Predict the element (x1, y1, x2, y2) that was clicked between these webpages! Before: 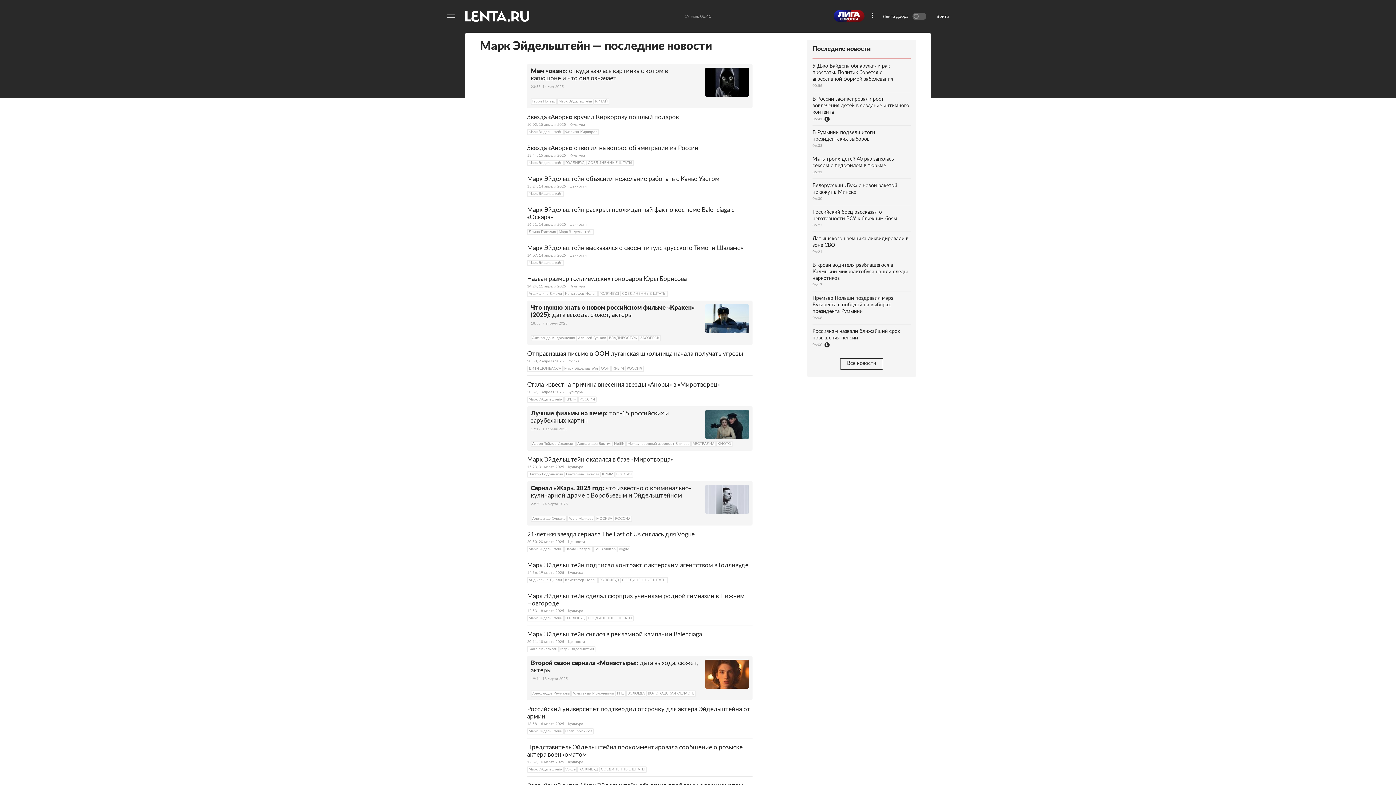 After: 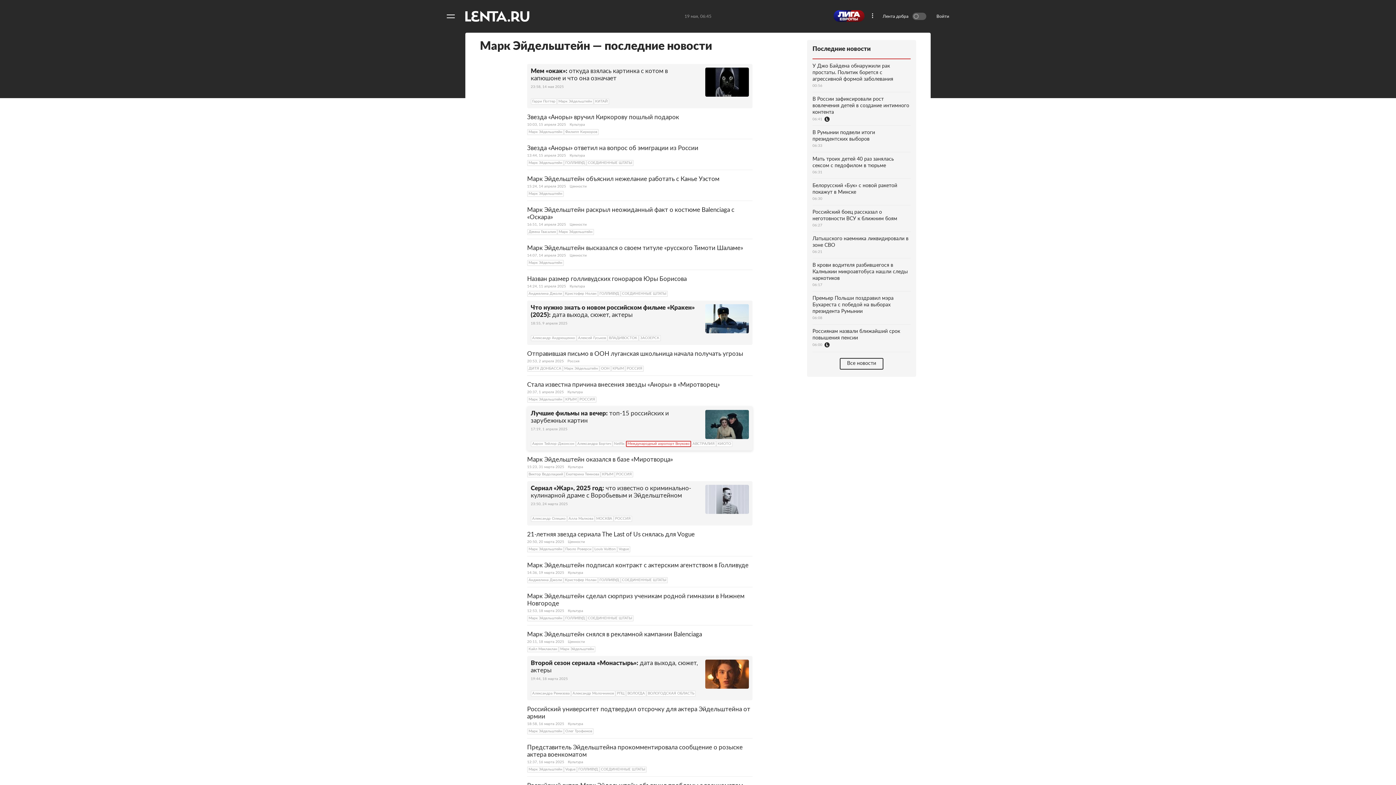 Action: label: Международный аэропорт Внуково bbox: (626, 441, 691, 447)